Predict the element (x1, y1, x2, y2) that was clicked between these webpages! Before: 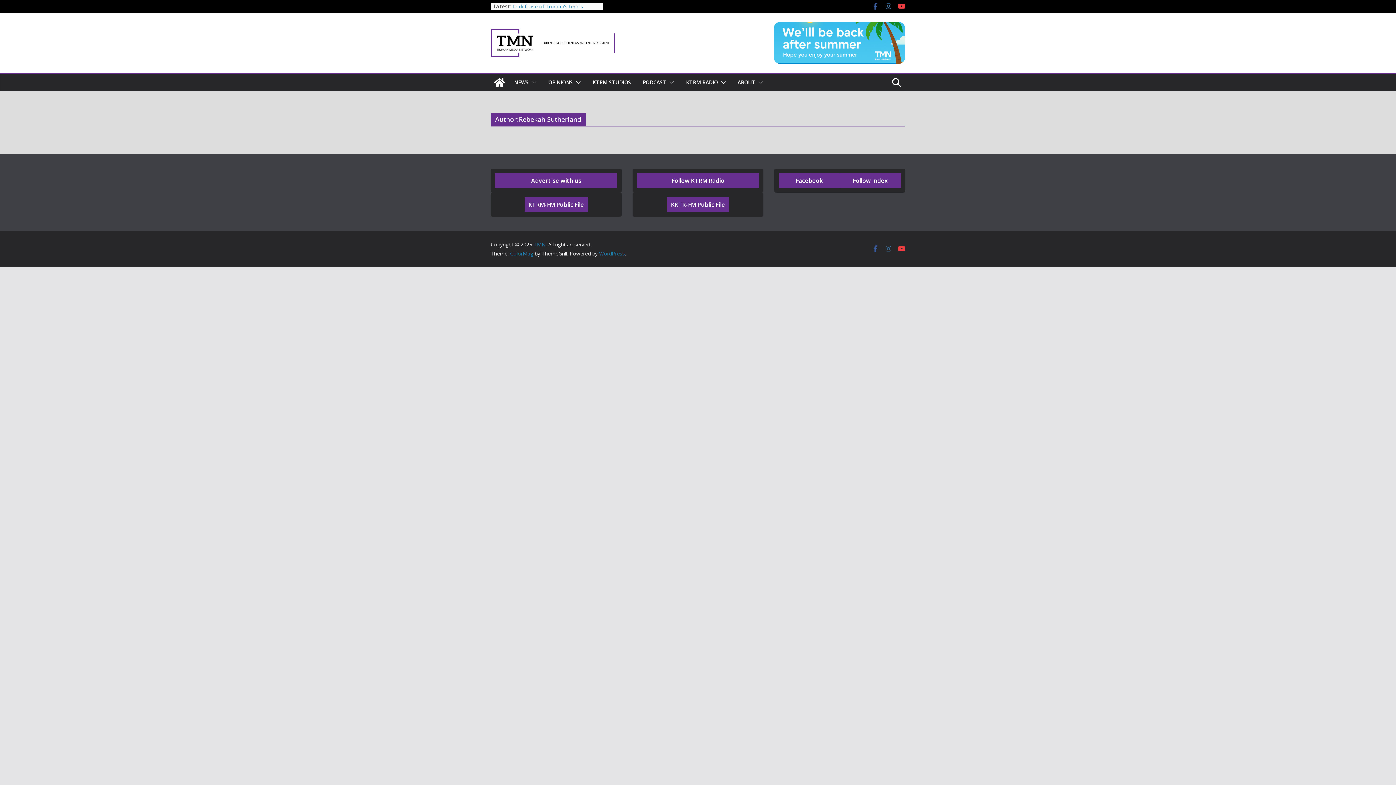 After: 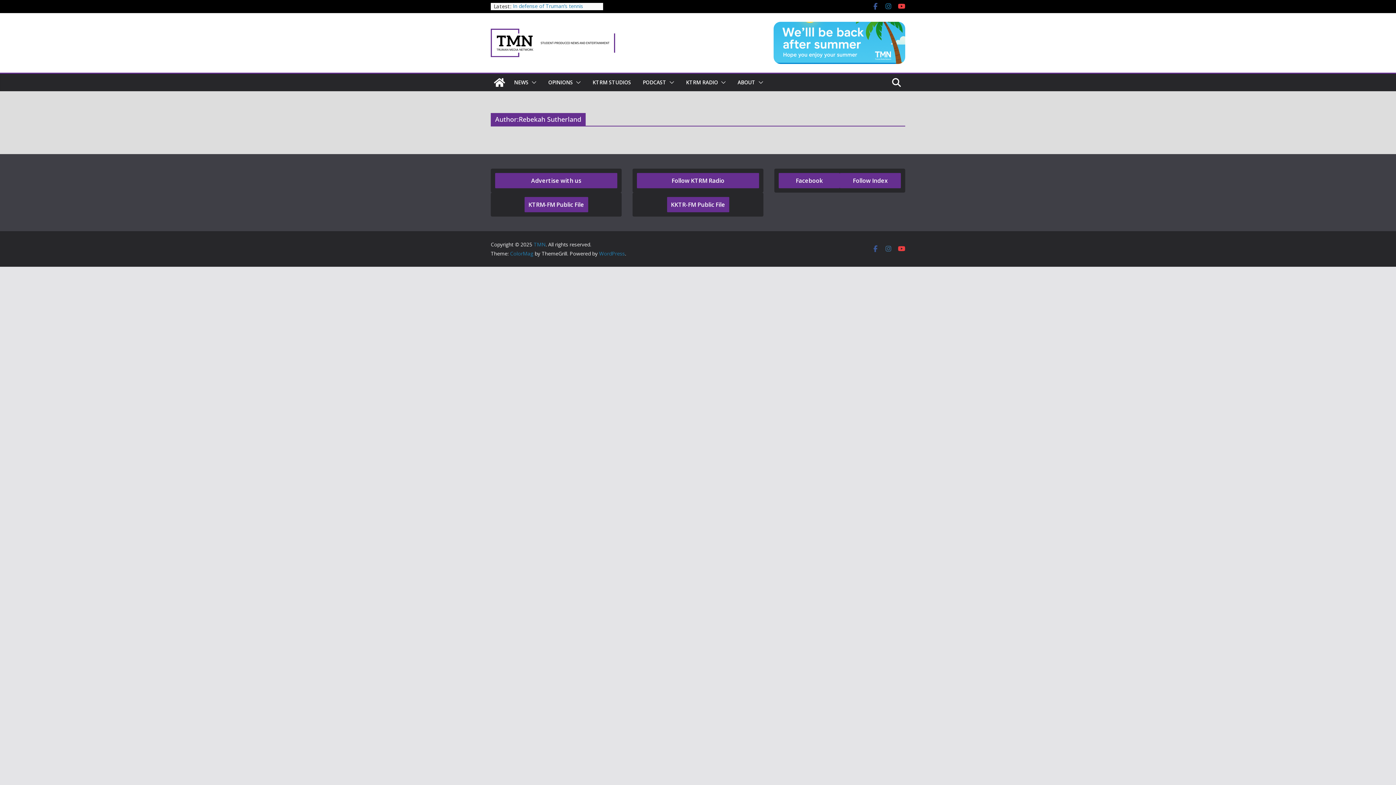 Action: bbox: (885, 2, 892, 10)